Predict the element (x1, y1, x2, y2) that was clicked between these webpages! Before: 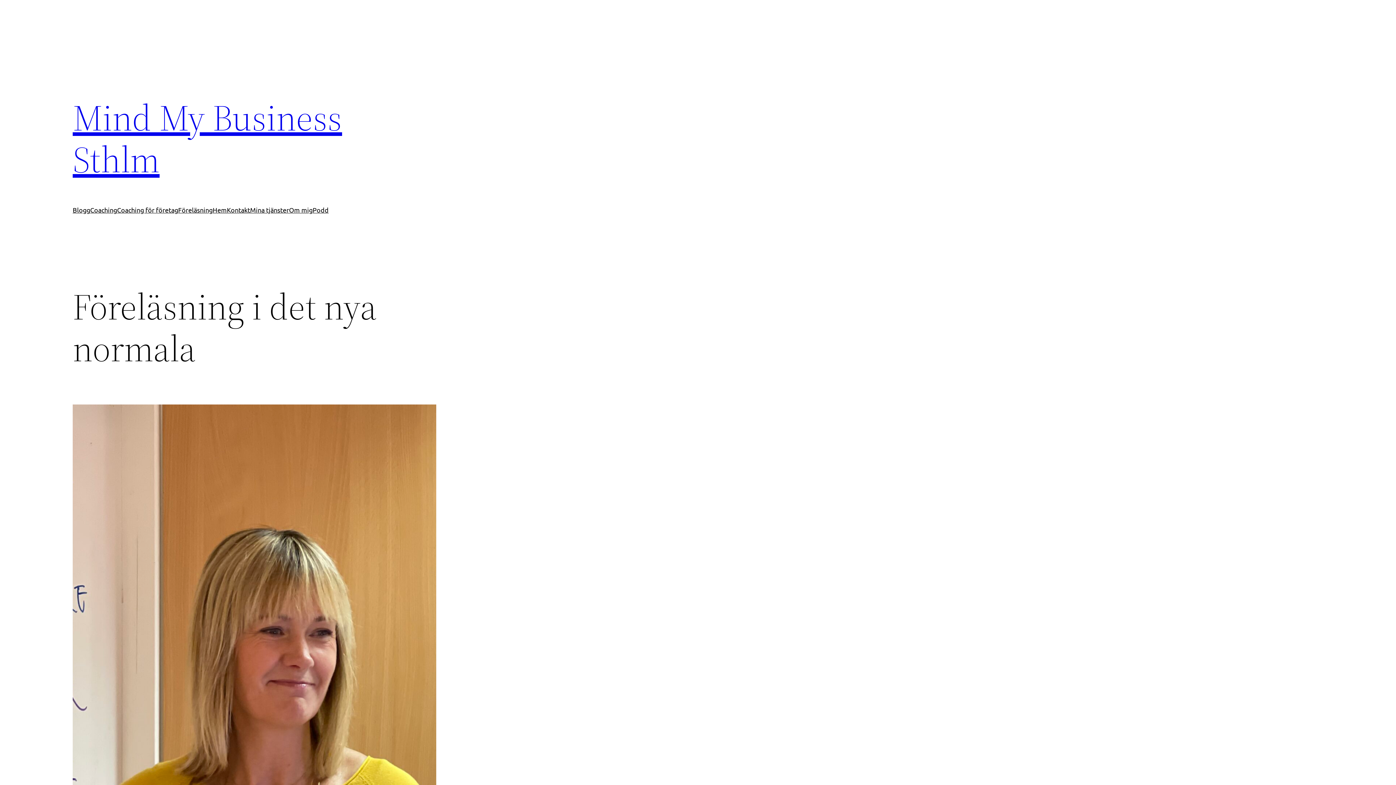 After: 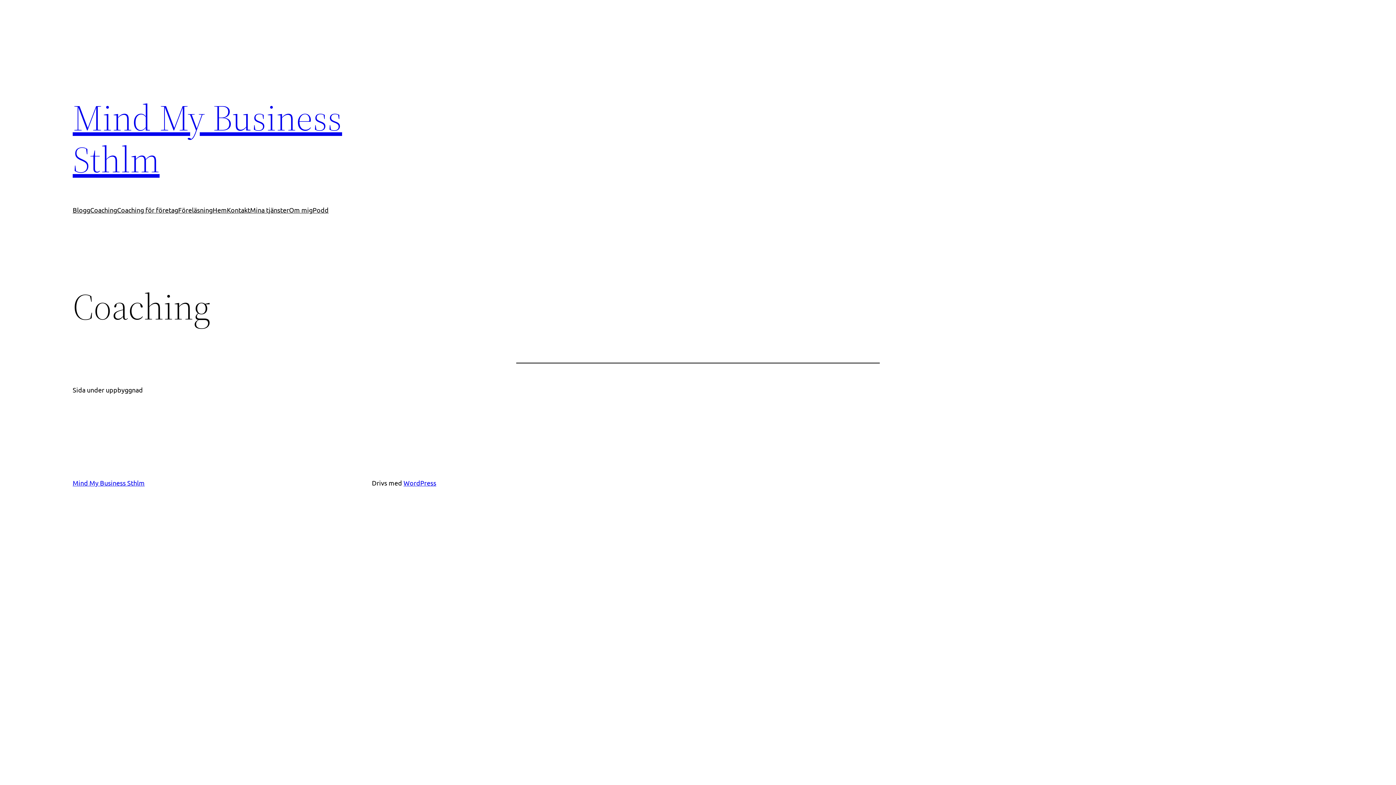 Action: bbox: (90, 205, 117, 215) label: Coaching